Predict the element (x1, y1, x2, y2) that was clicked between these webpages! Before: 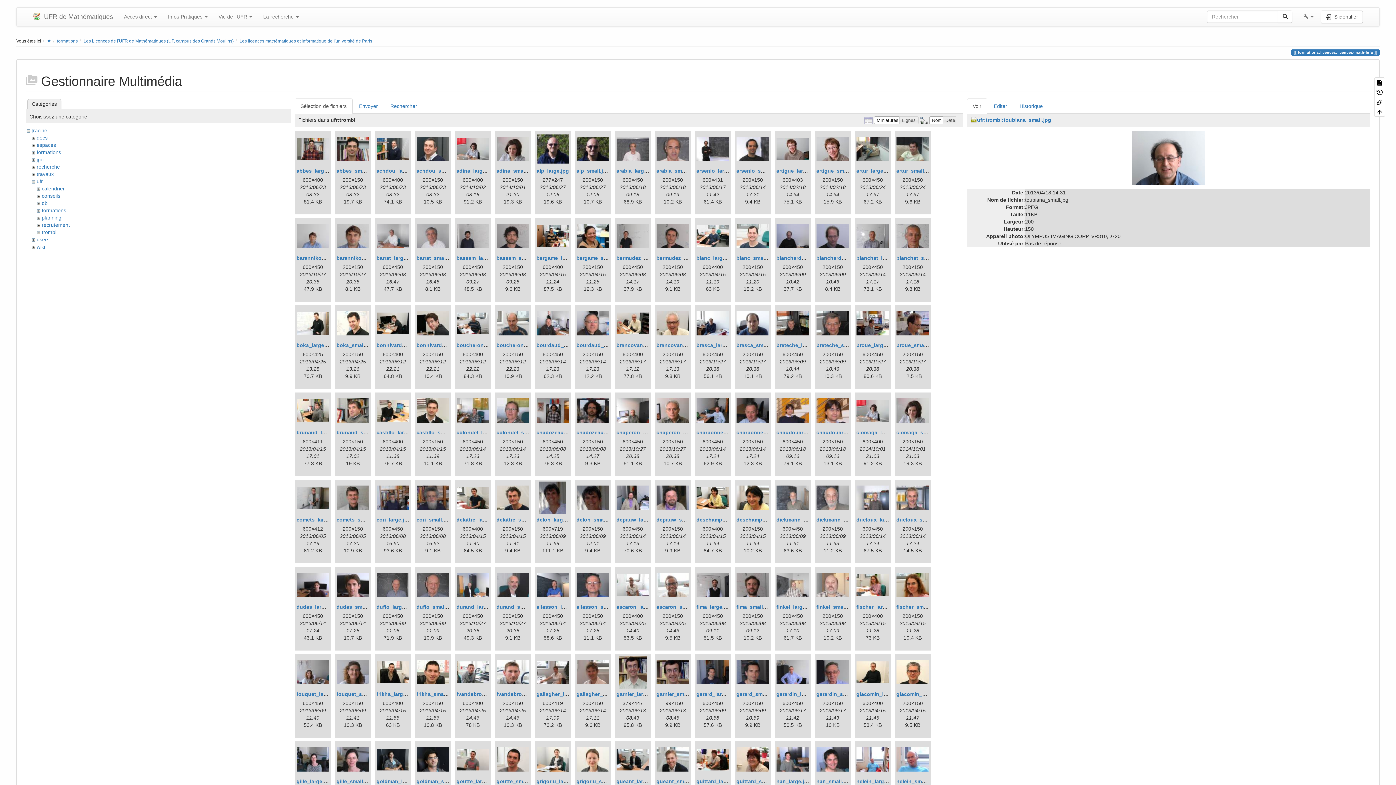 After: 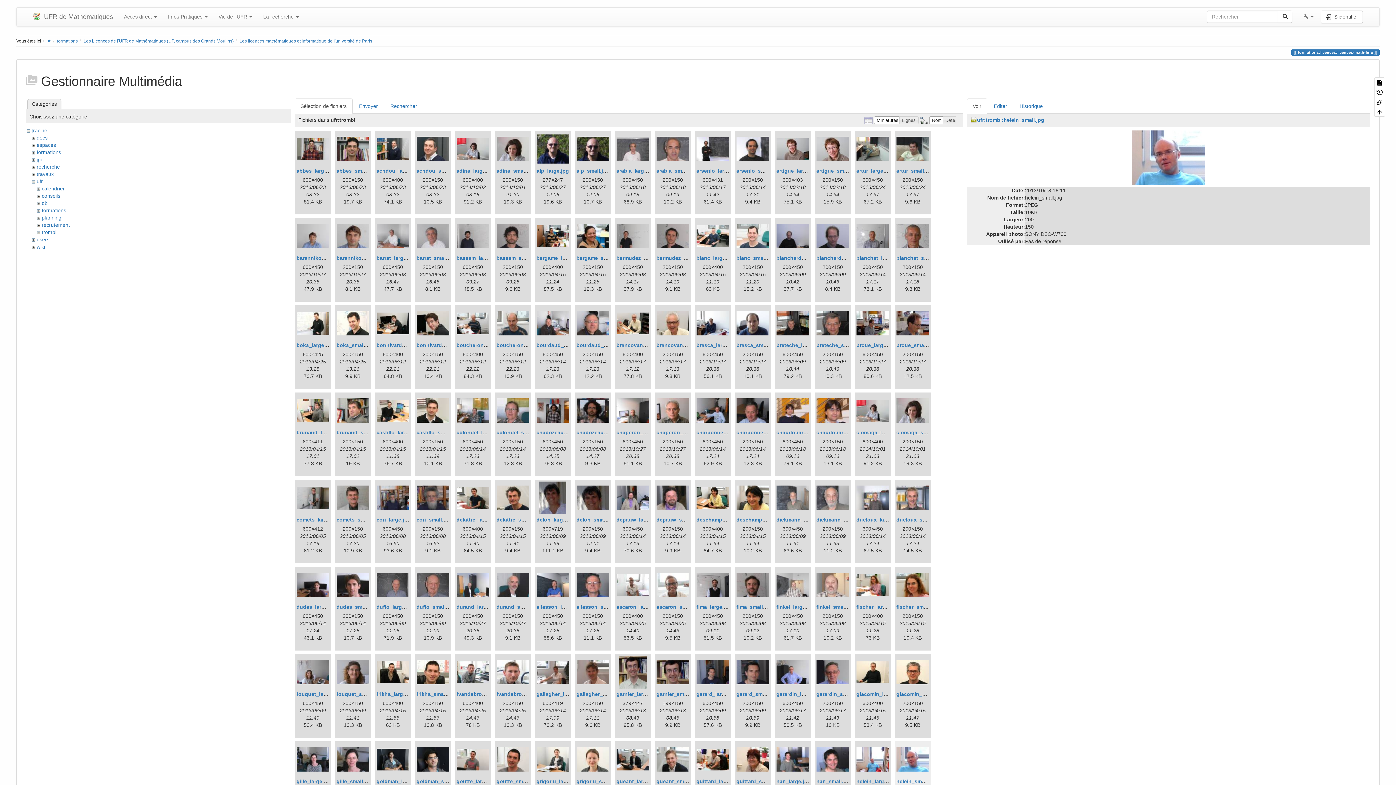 Action: bbox: (896, 743, 929, 776)